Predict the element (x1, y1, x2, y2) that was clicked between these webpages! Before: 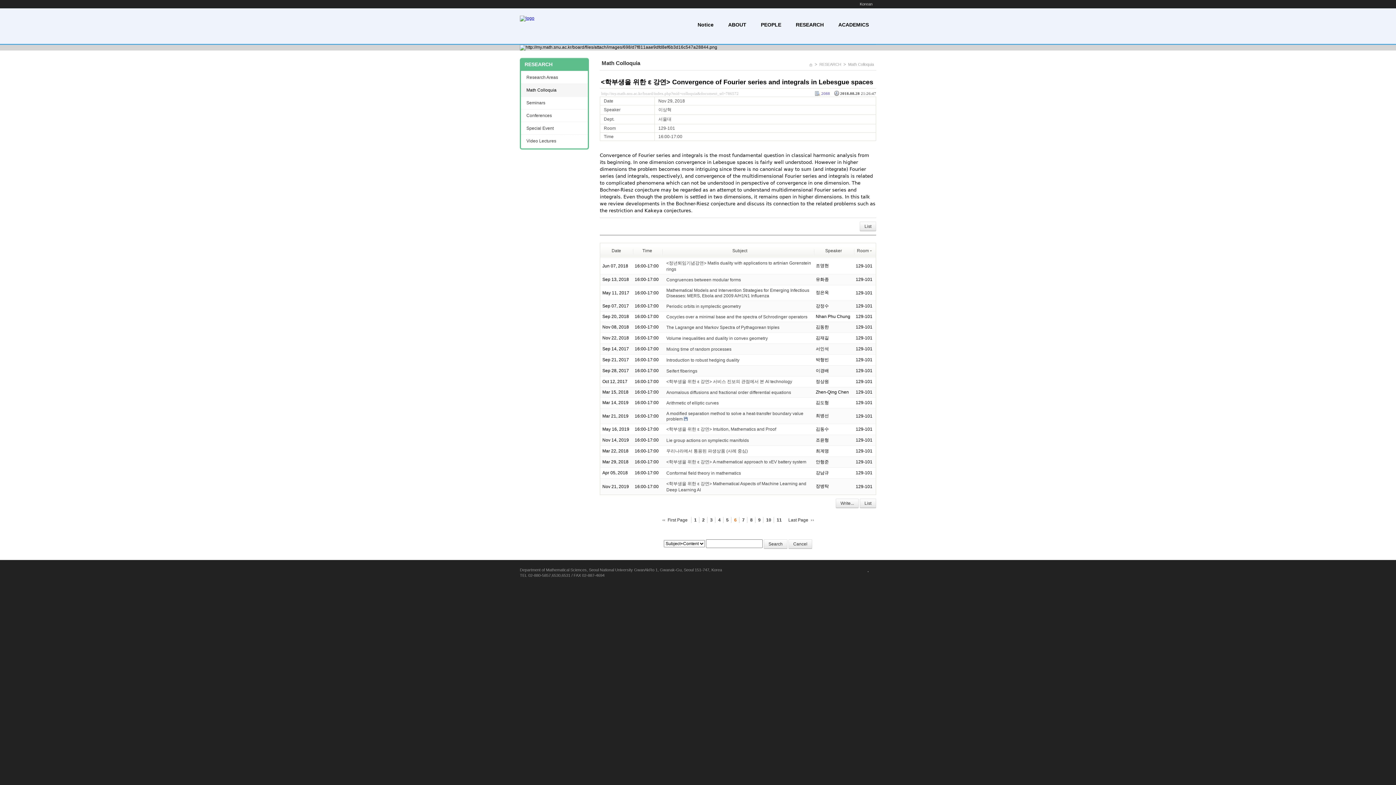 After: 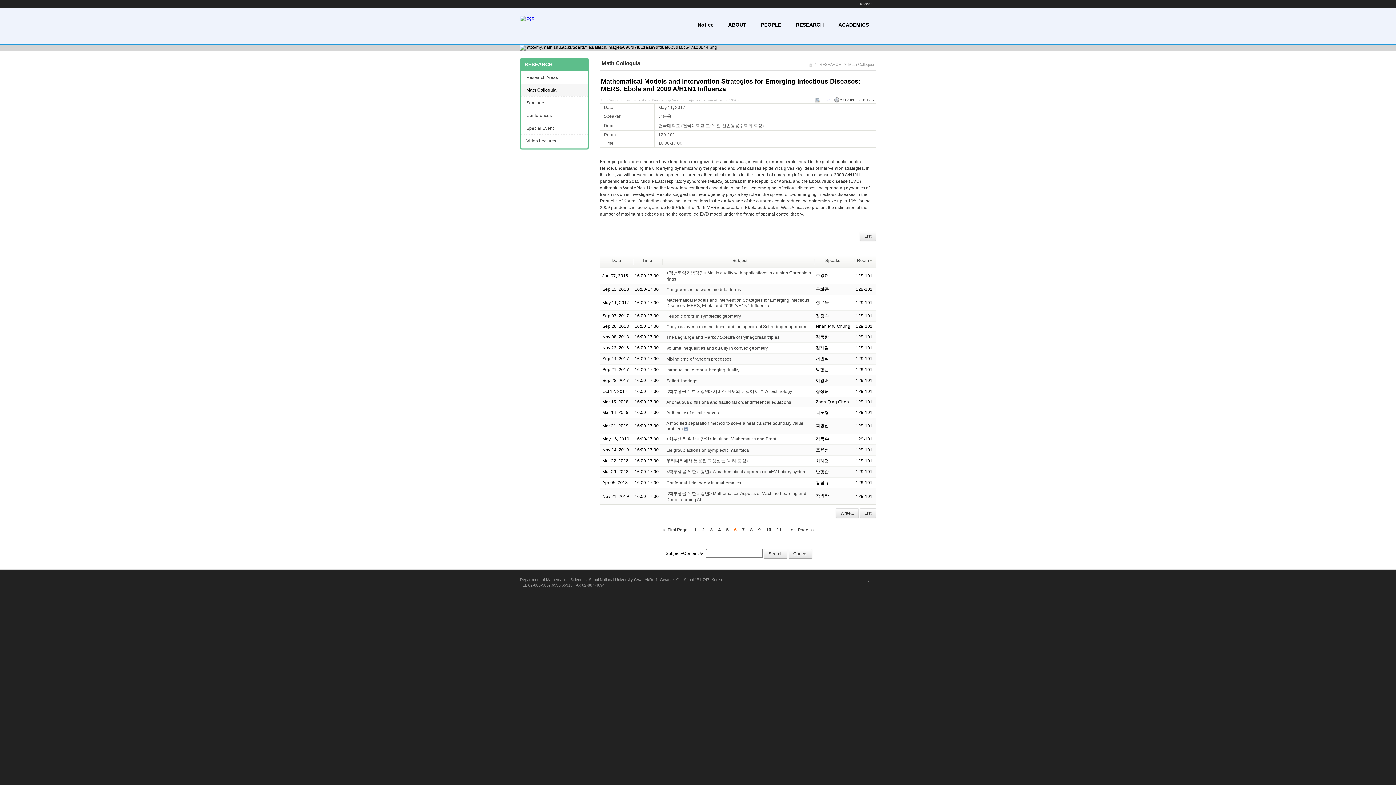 Action: label: Mathematical Models and Intervention Strategies for Emerging Infectious Diseases: MERS, Ebola and 2009 A/H1N1 Influenza bbox: (666, 287, 809, 298)